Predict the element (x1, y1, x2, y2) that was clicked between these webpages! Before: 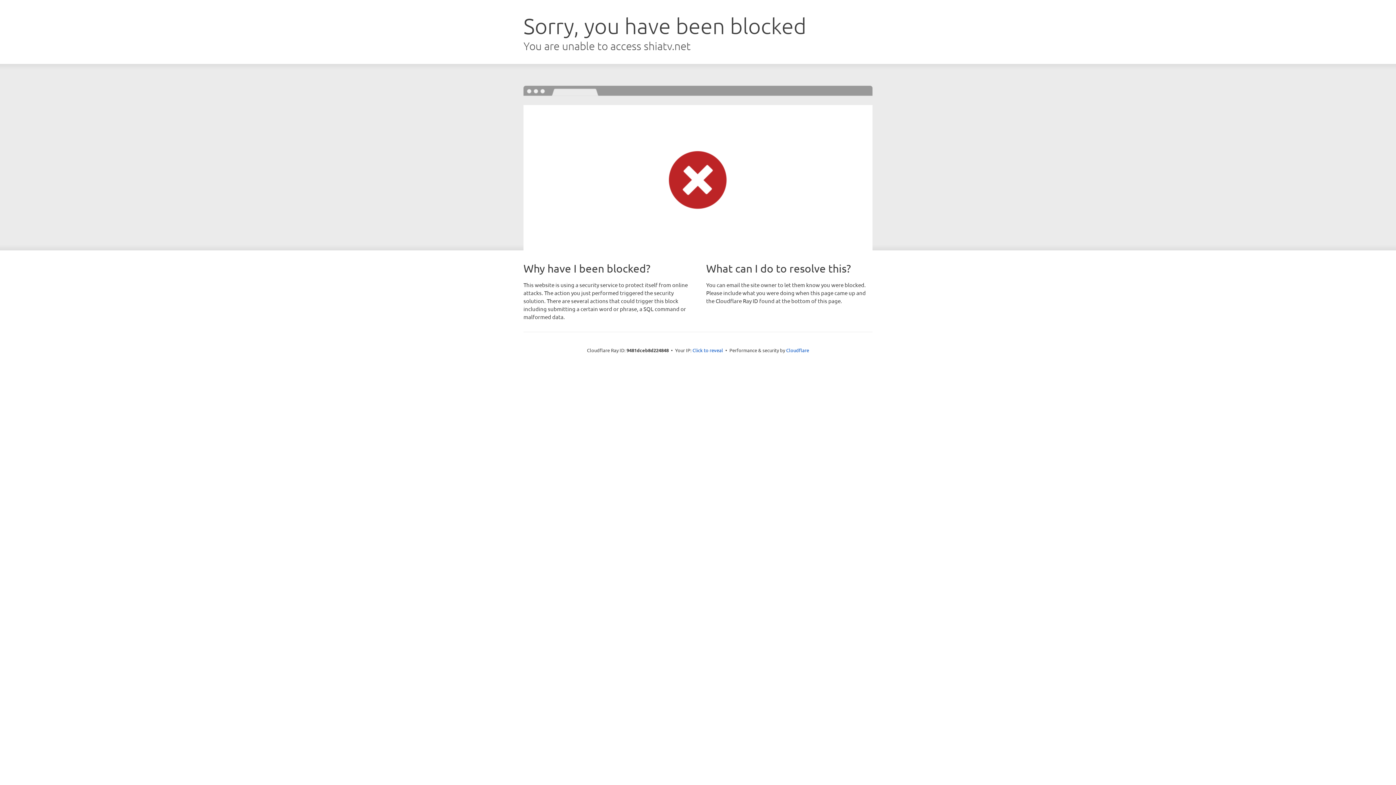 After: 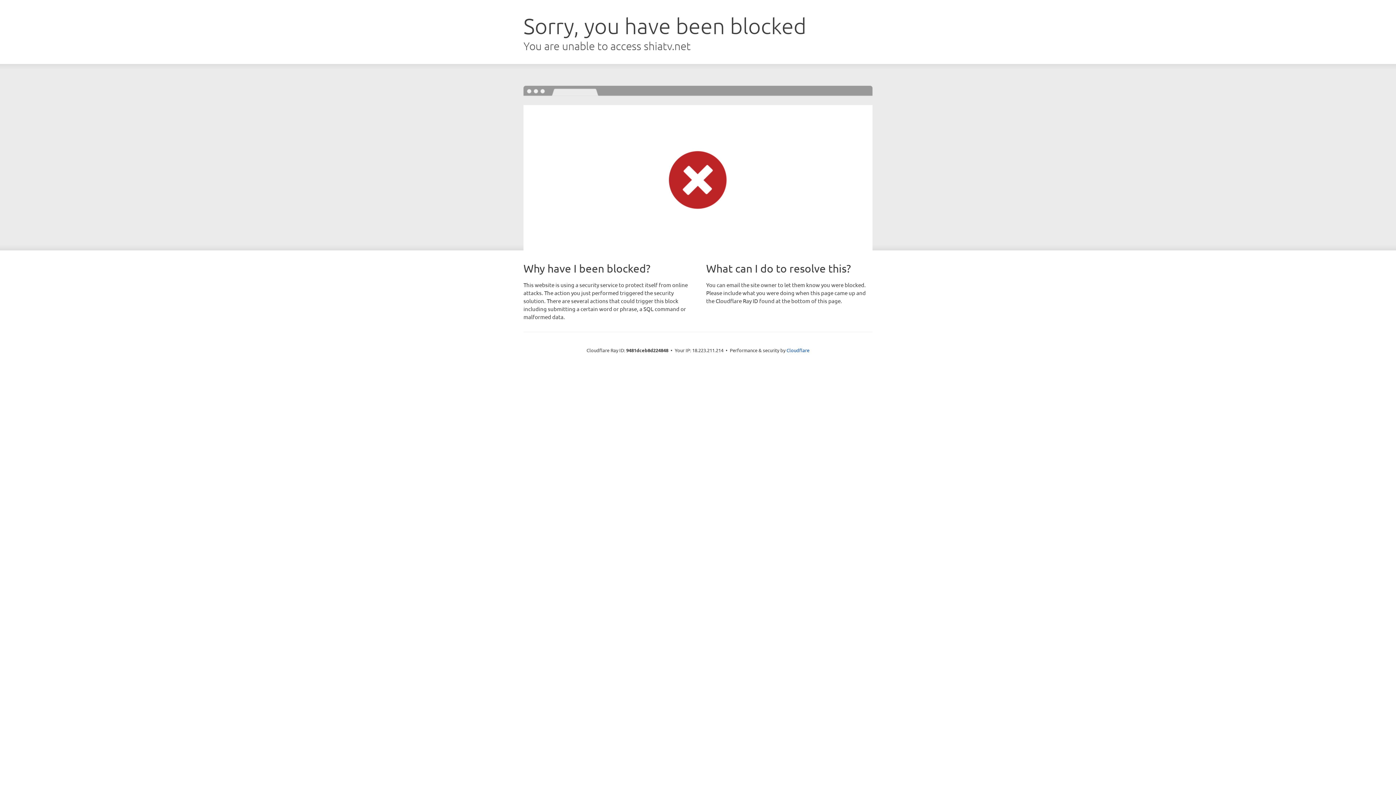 Action: label: Click to reveal bbox: (692, 346, 723, 353)